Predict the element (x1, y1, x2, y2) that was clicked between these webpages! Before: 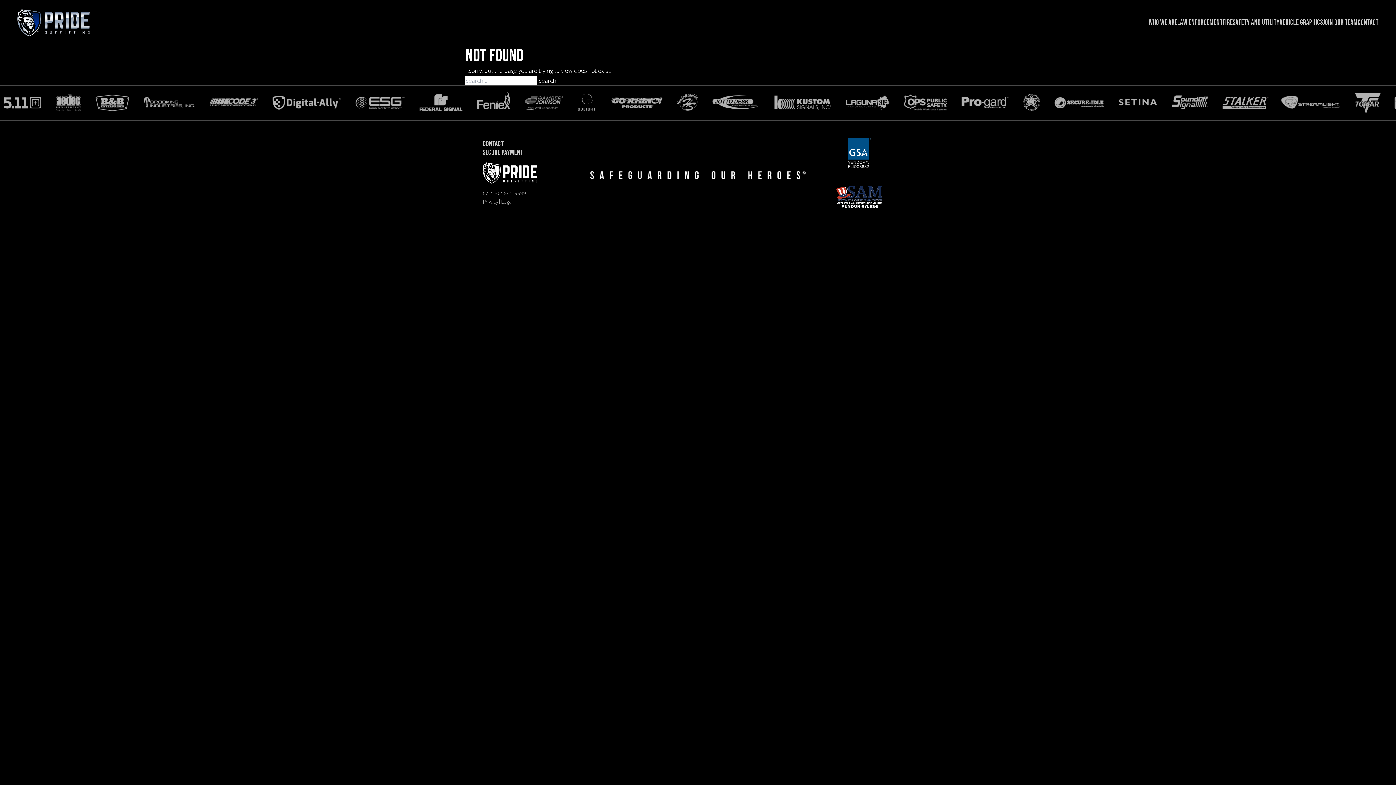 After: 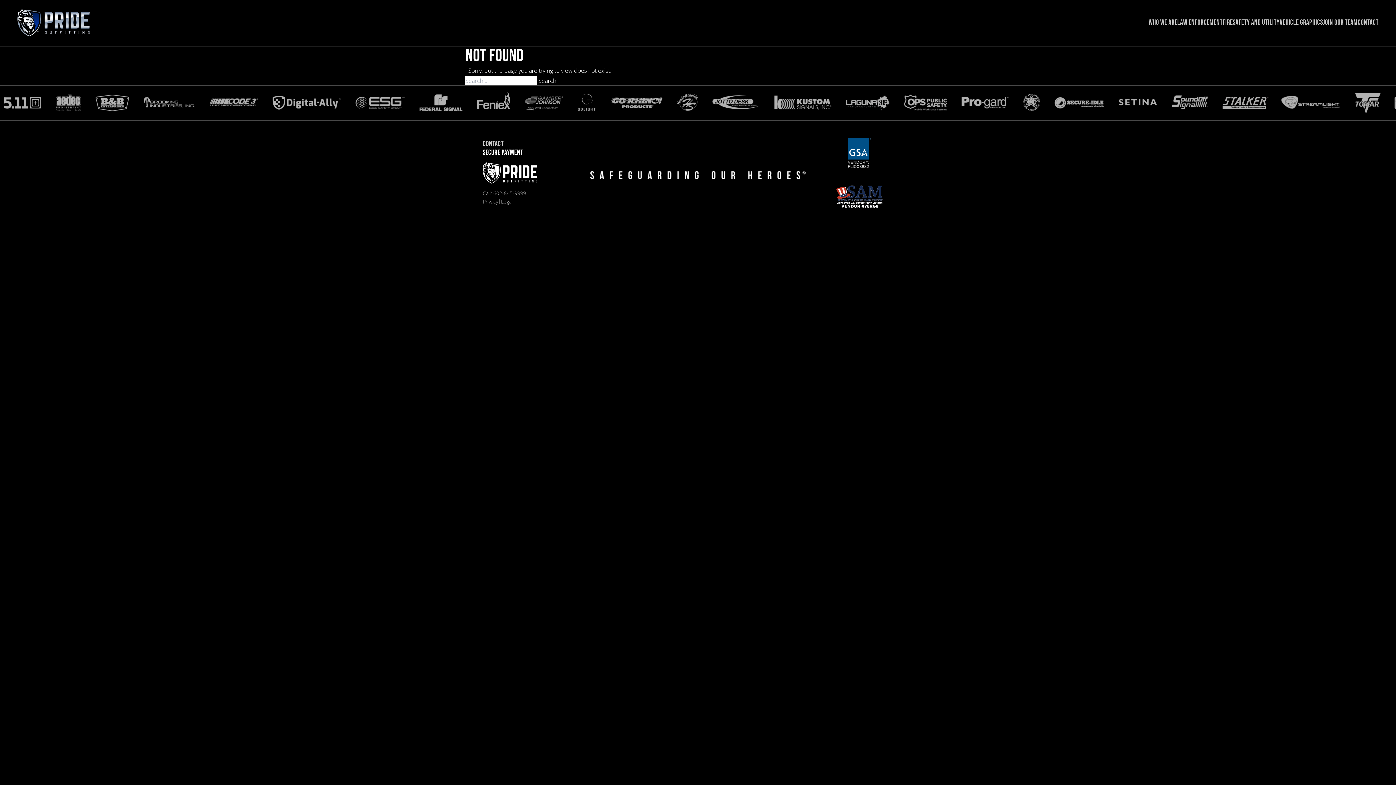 Action: label: Secure Payment bbox: (482, 149, 590, 157)